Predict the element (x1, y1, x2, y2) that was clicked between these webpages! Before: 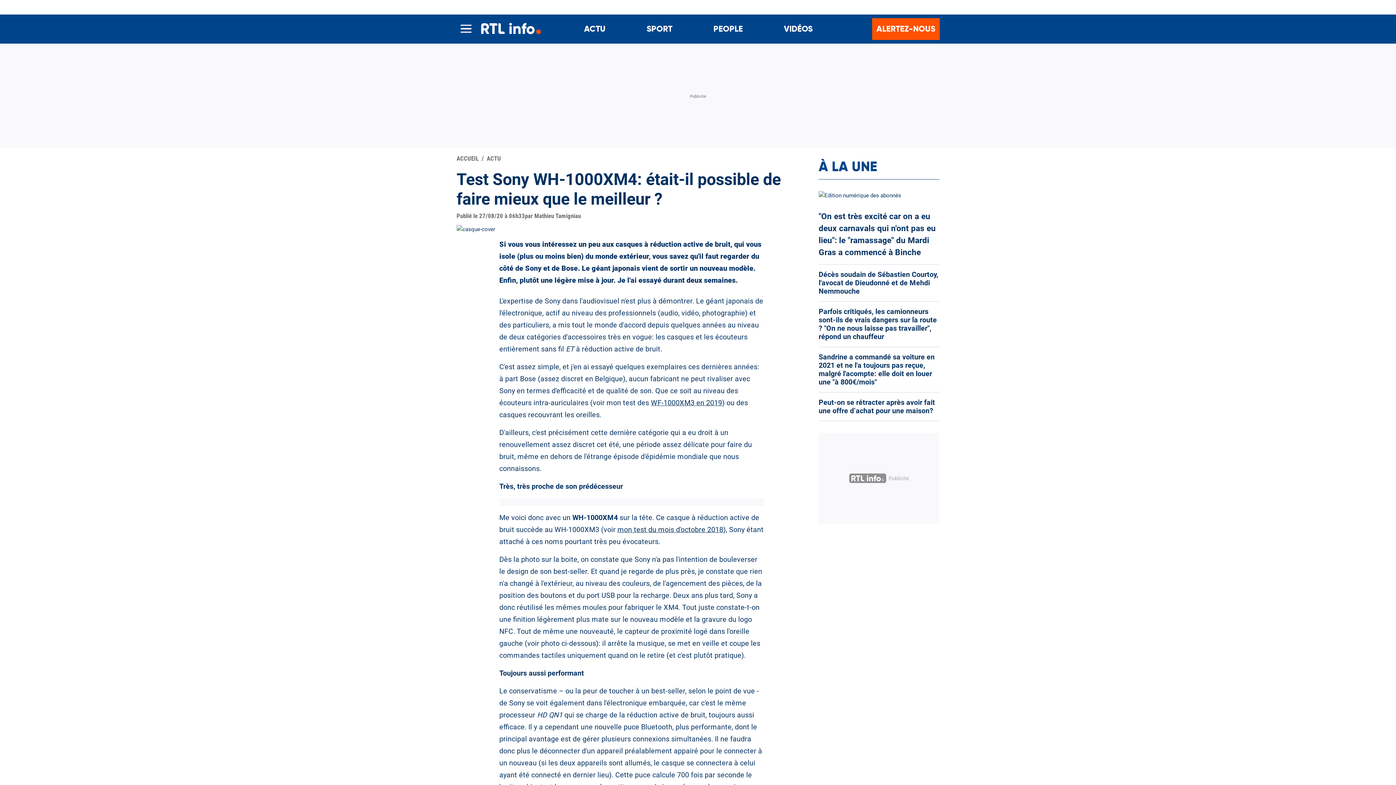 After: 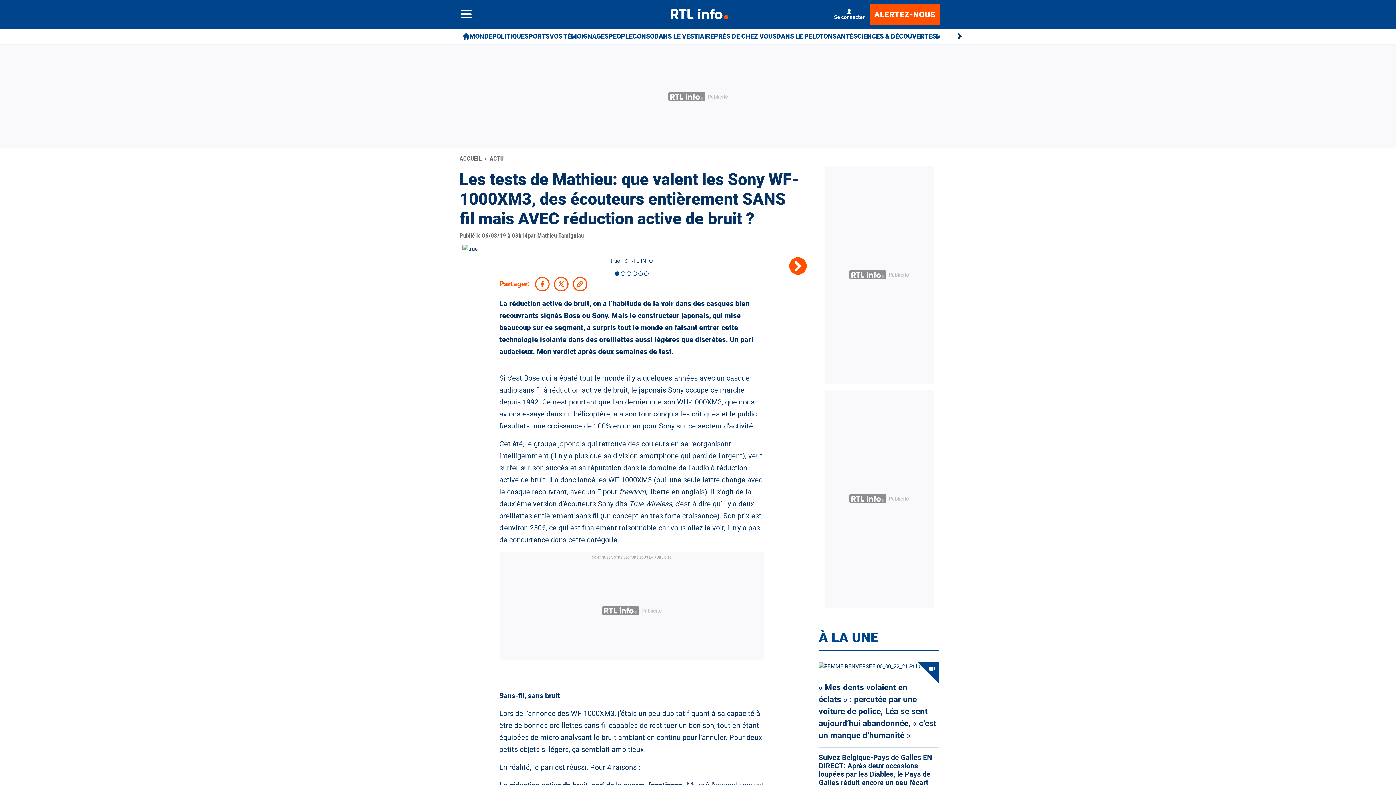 Action: label: WF-1000XM3 en 2019 bbox: (651, 398, 722, 407)